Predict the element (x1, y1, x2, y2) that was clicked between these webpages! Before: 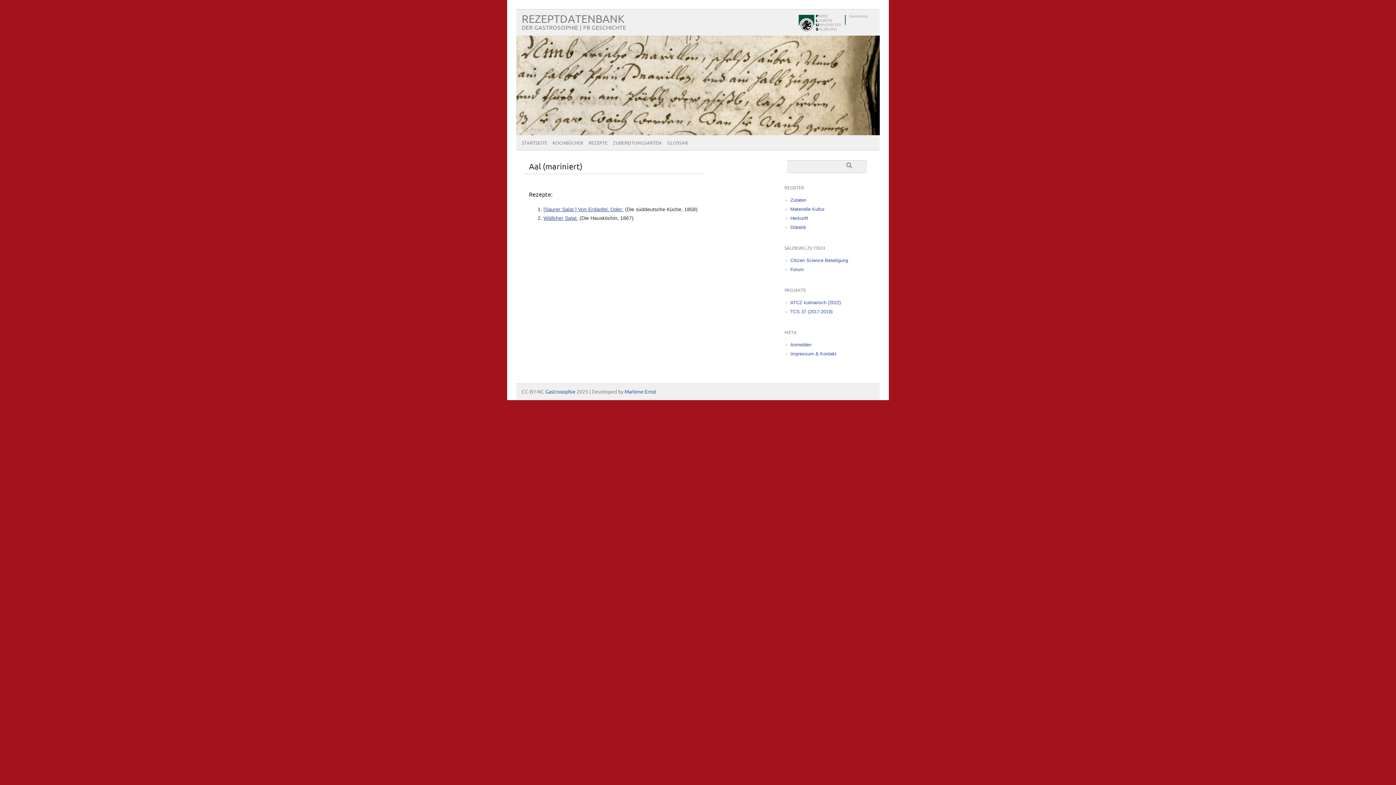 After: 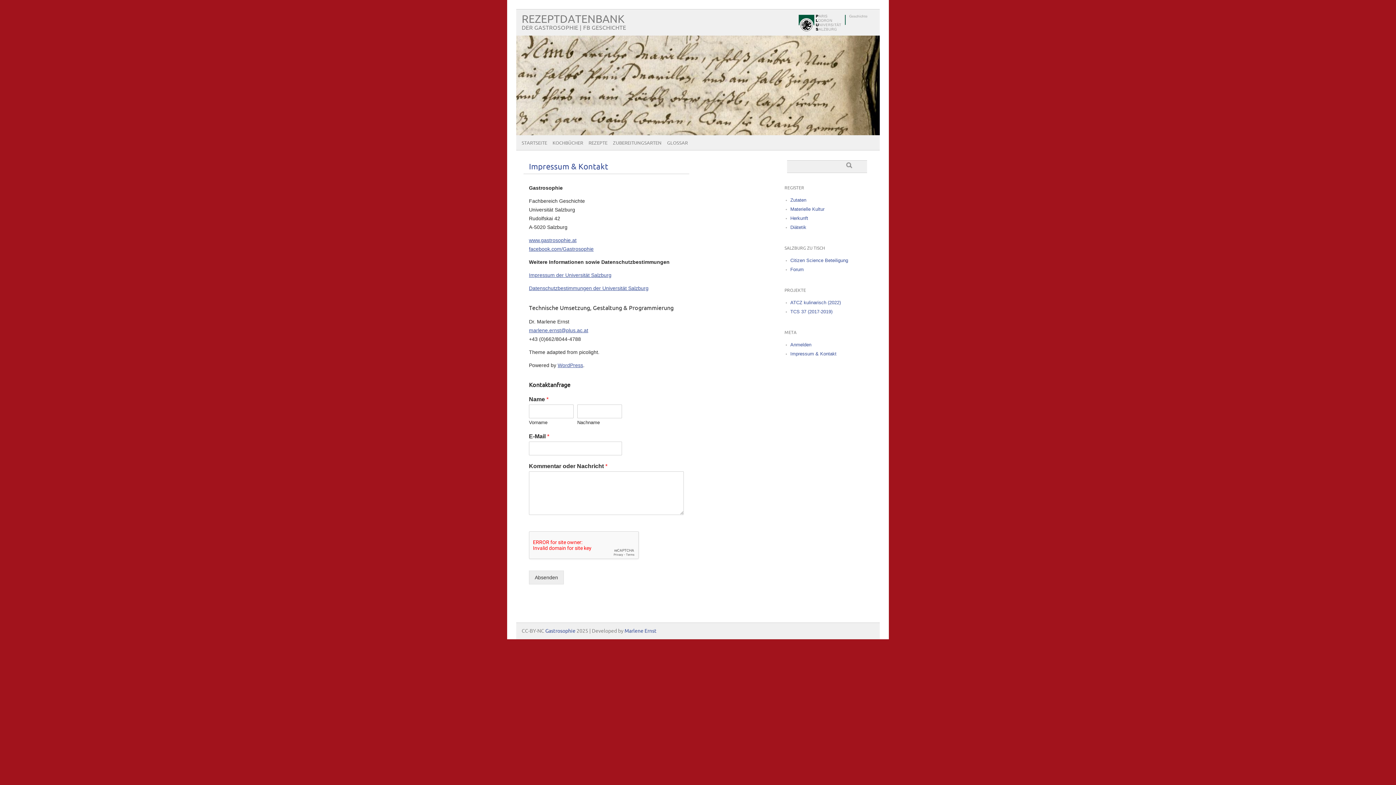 Action: bbox: (790, 351, 836, 356) label: Impressum & Kontakt